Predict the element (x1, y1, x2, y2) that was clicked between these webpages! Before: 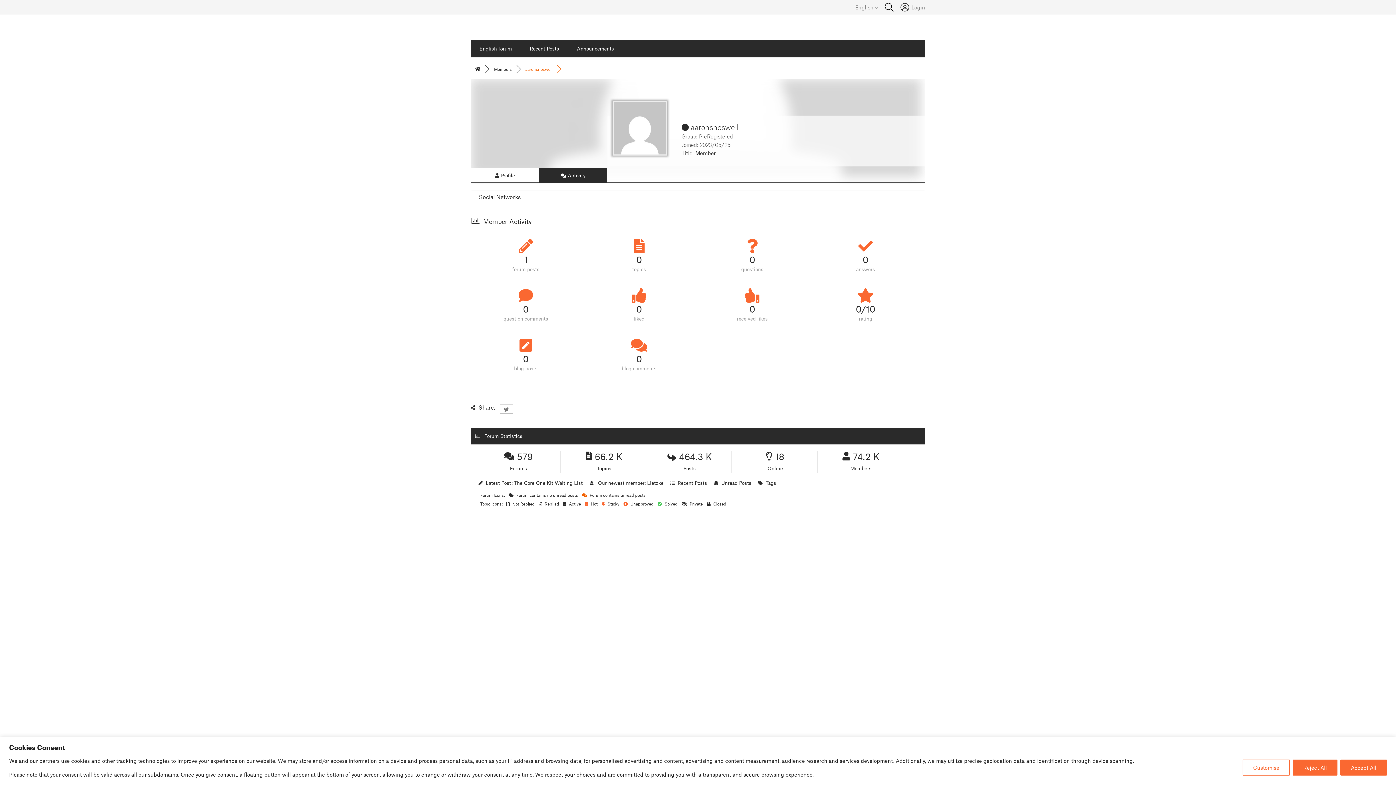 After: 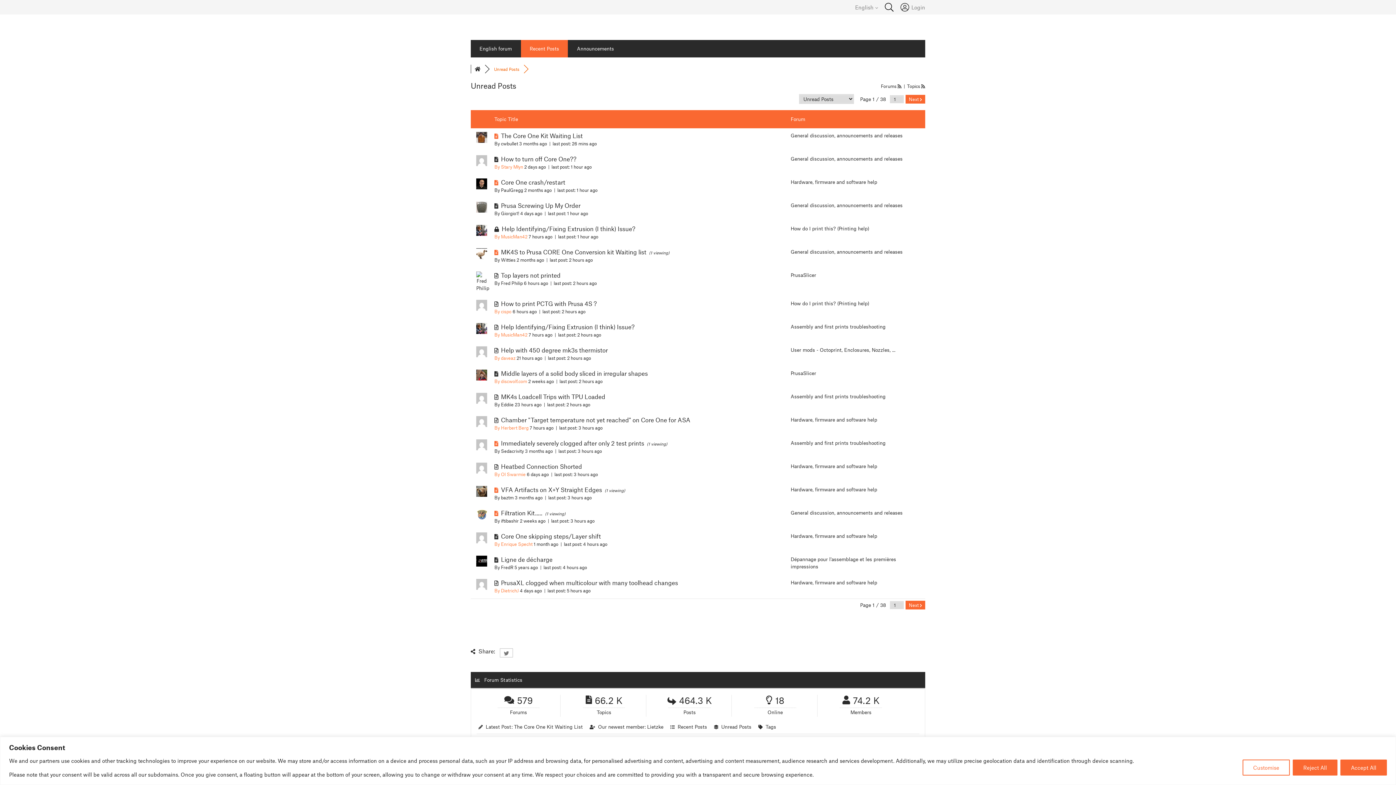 Action: bbox: (721, 480, 751, 486) label: Unread Posts